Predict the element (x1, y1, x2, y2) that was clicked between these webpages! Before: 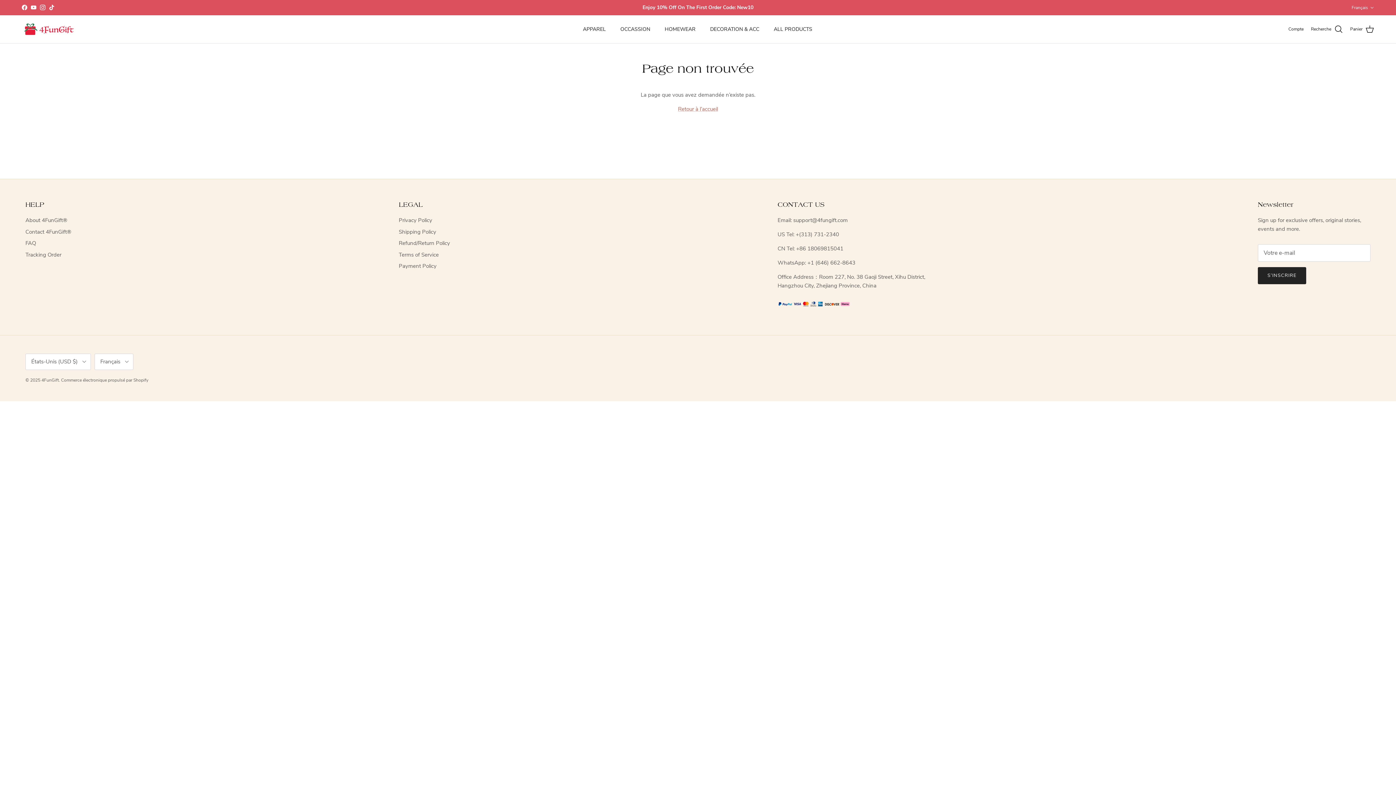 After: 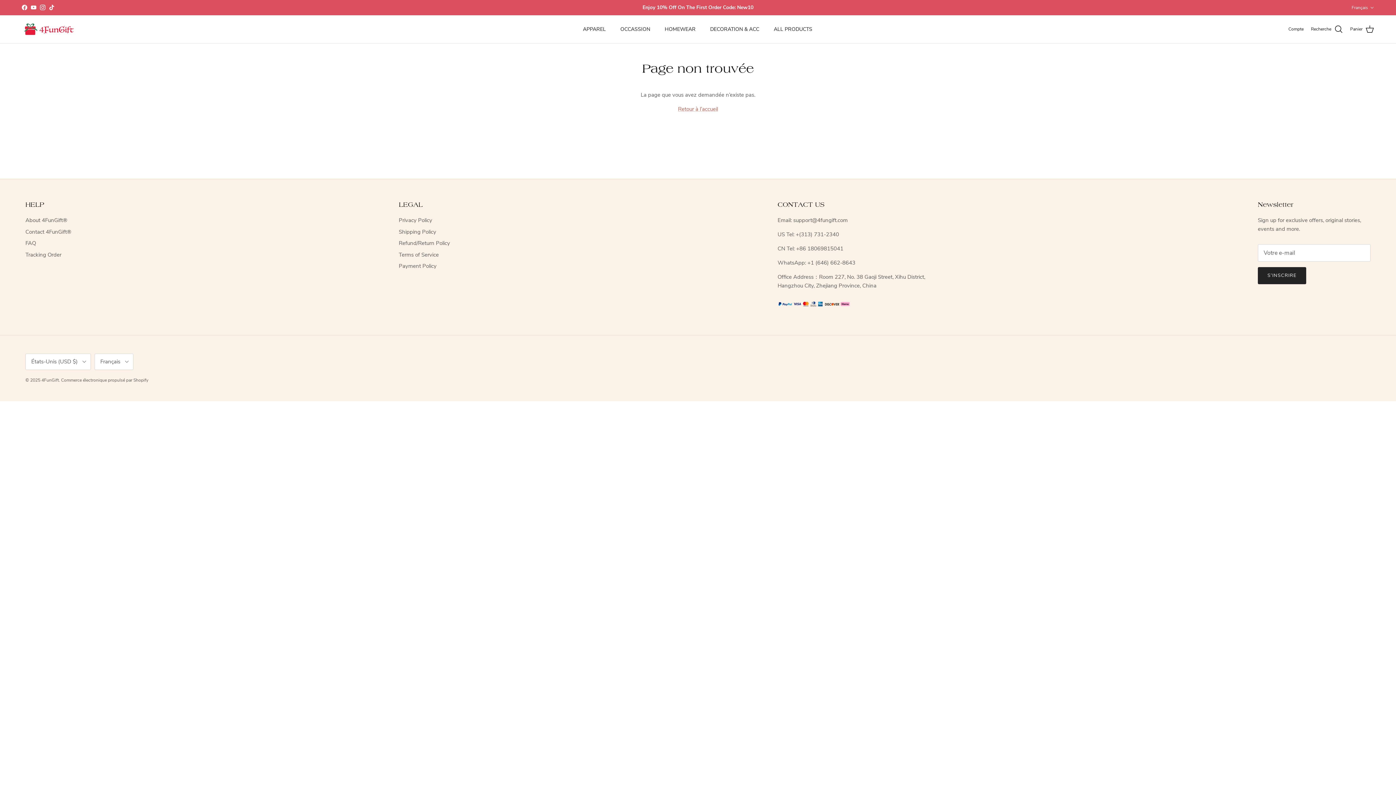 Action: label: Facebook bbox: (21, 4, 27, 10)